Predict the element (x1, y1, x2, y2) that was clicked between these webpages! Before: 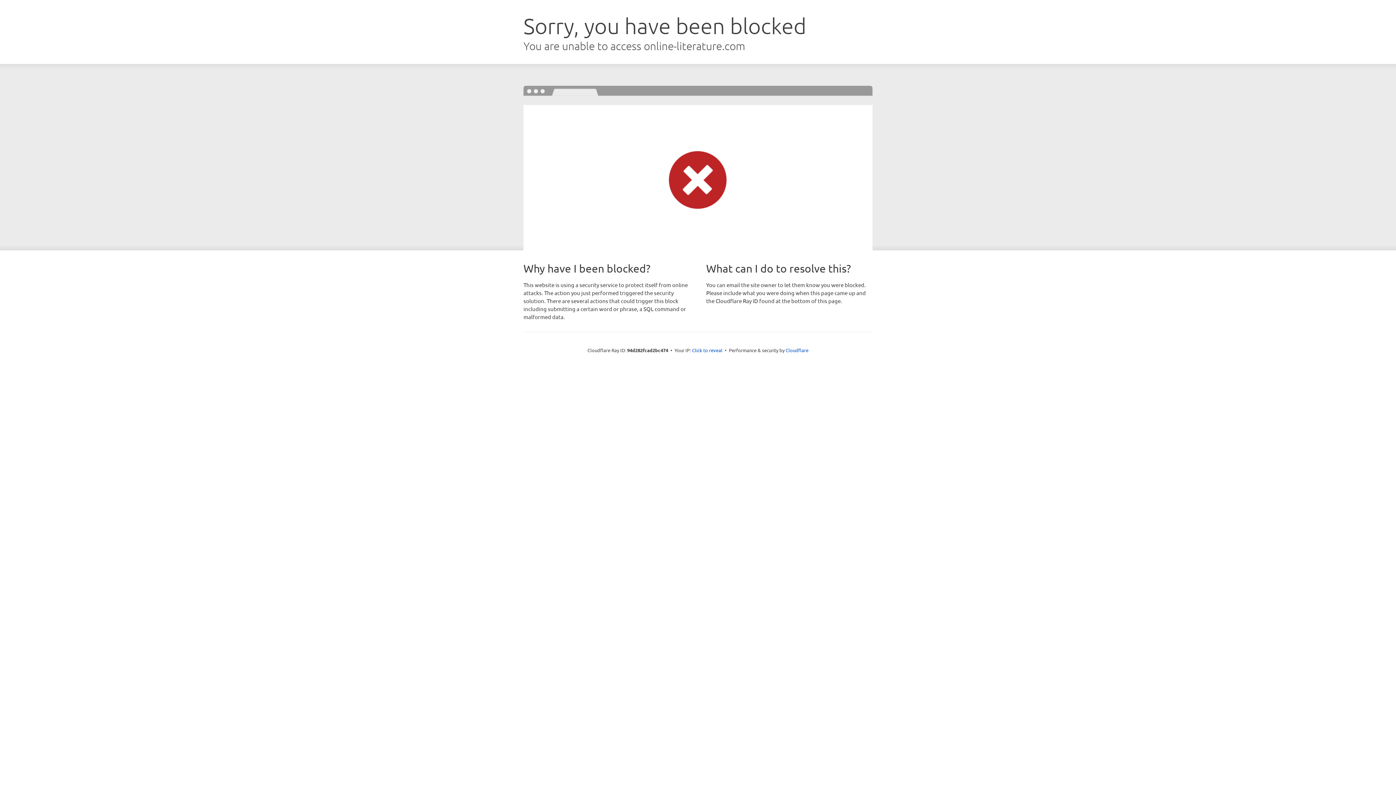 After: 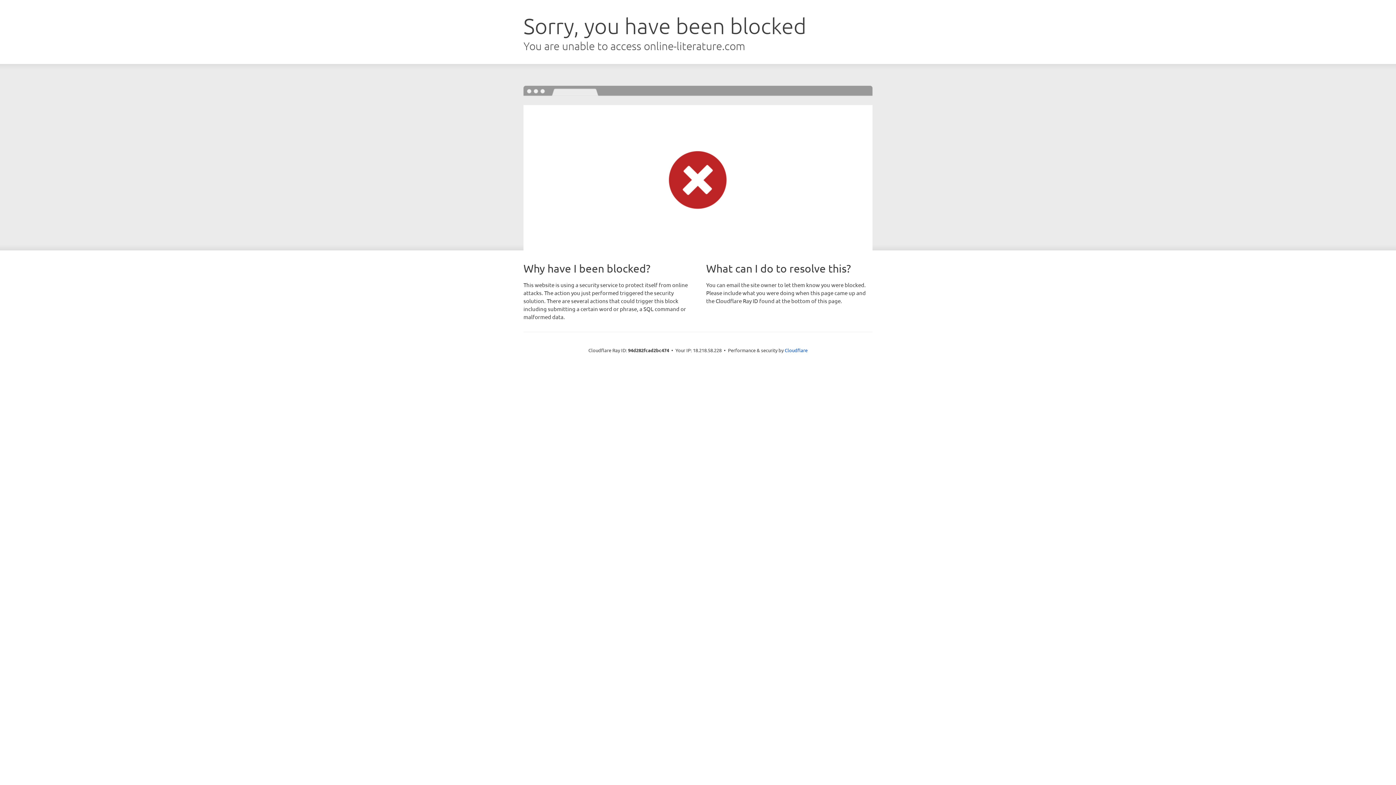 Action: bbox: (692, 346, 722, 353) label: Click to reveal